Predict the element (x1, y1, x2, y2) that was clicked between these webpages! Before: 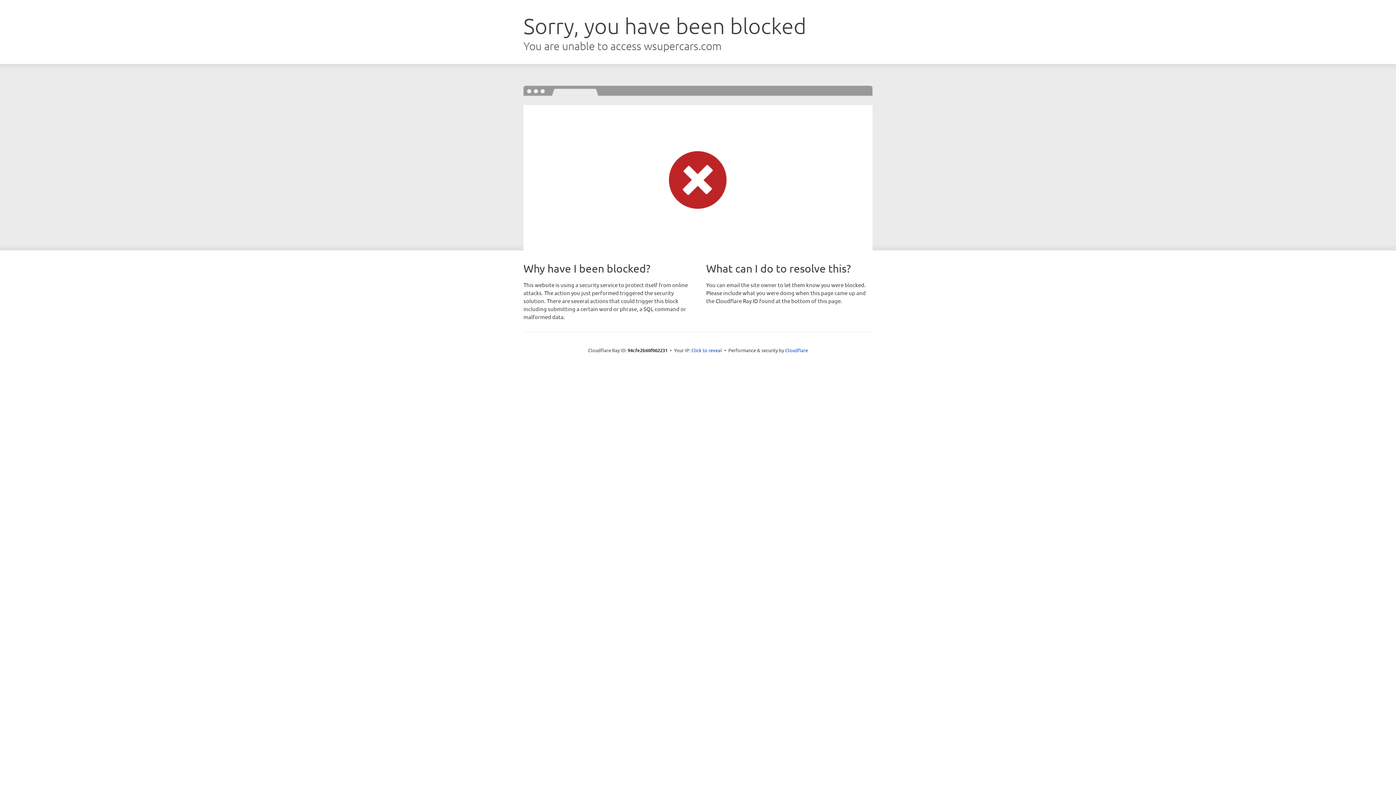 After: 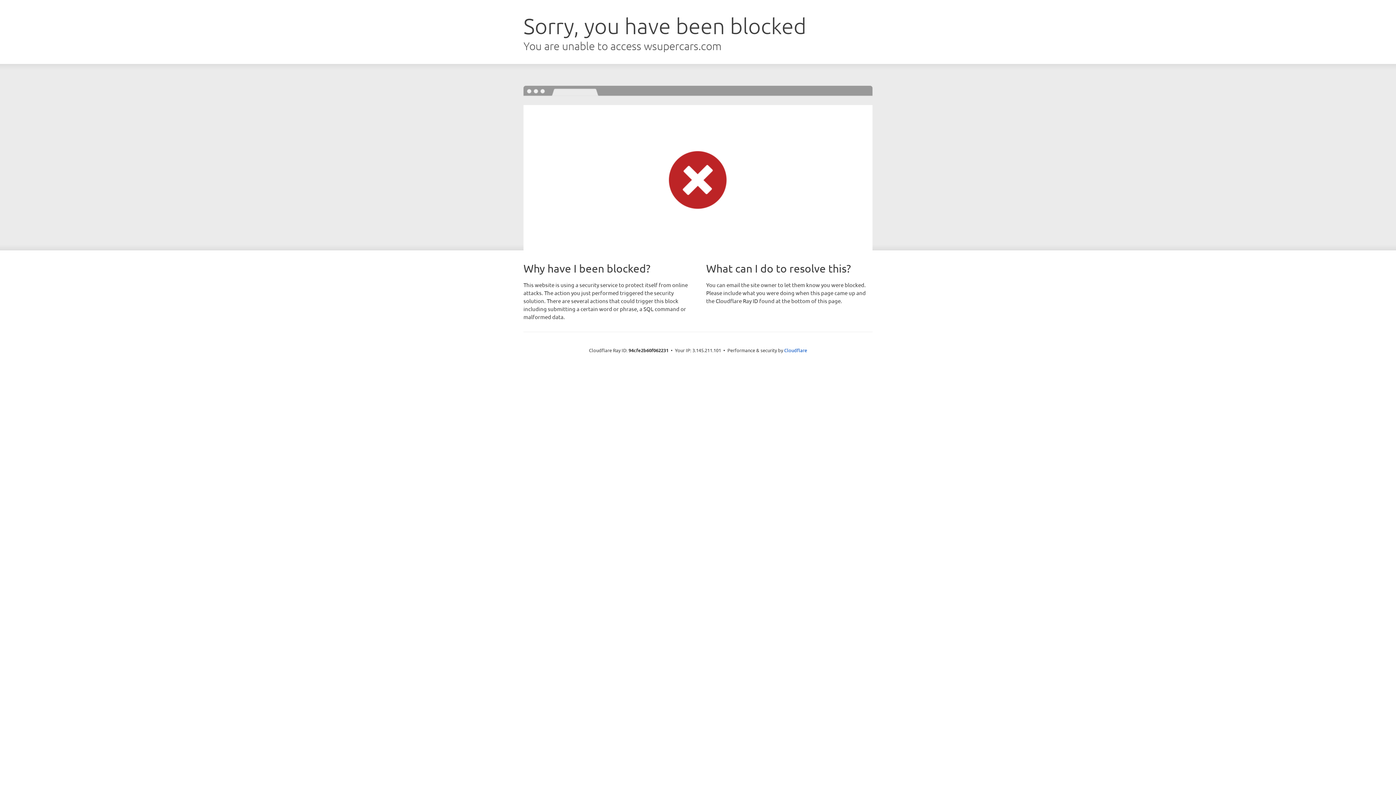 Action: label: Click to reveal bbox: (691, 346, 722, 353)